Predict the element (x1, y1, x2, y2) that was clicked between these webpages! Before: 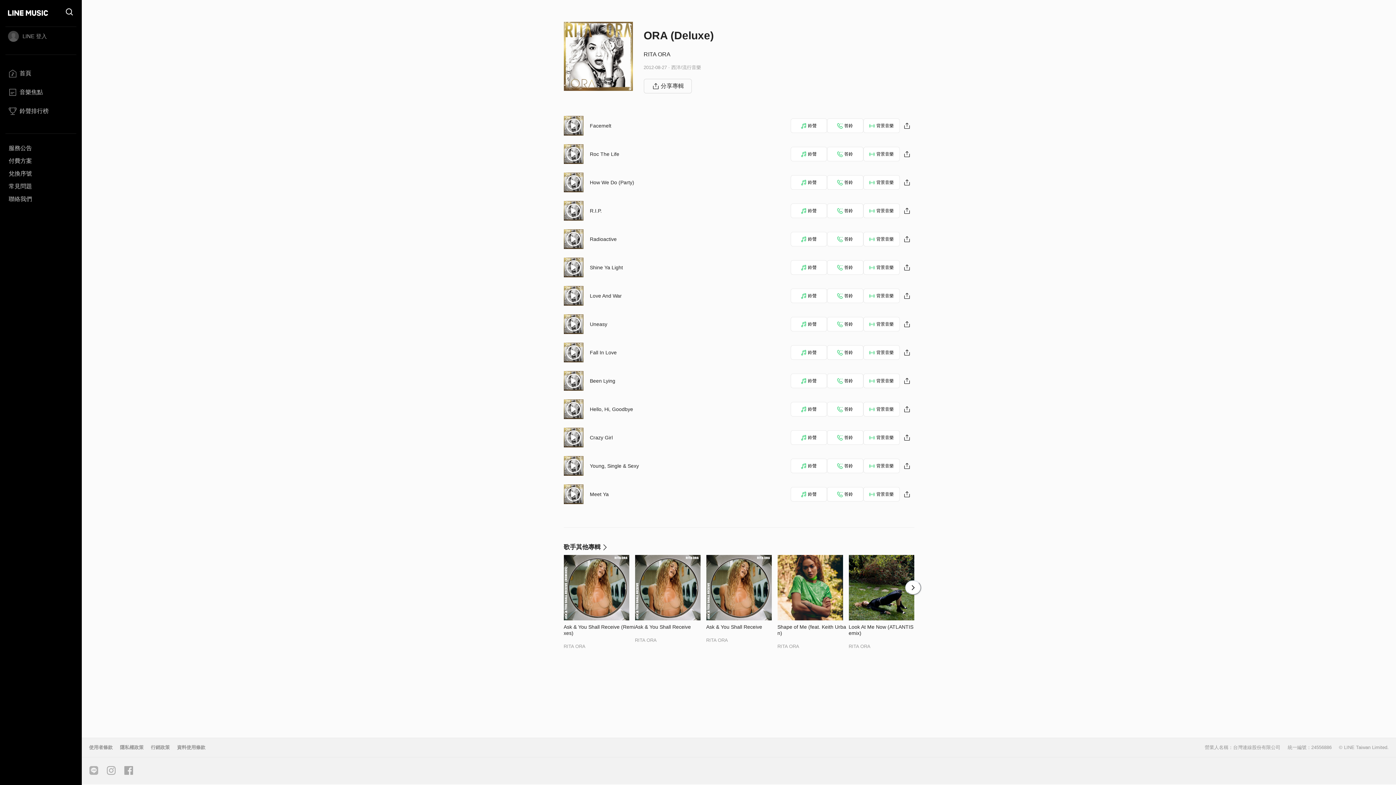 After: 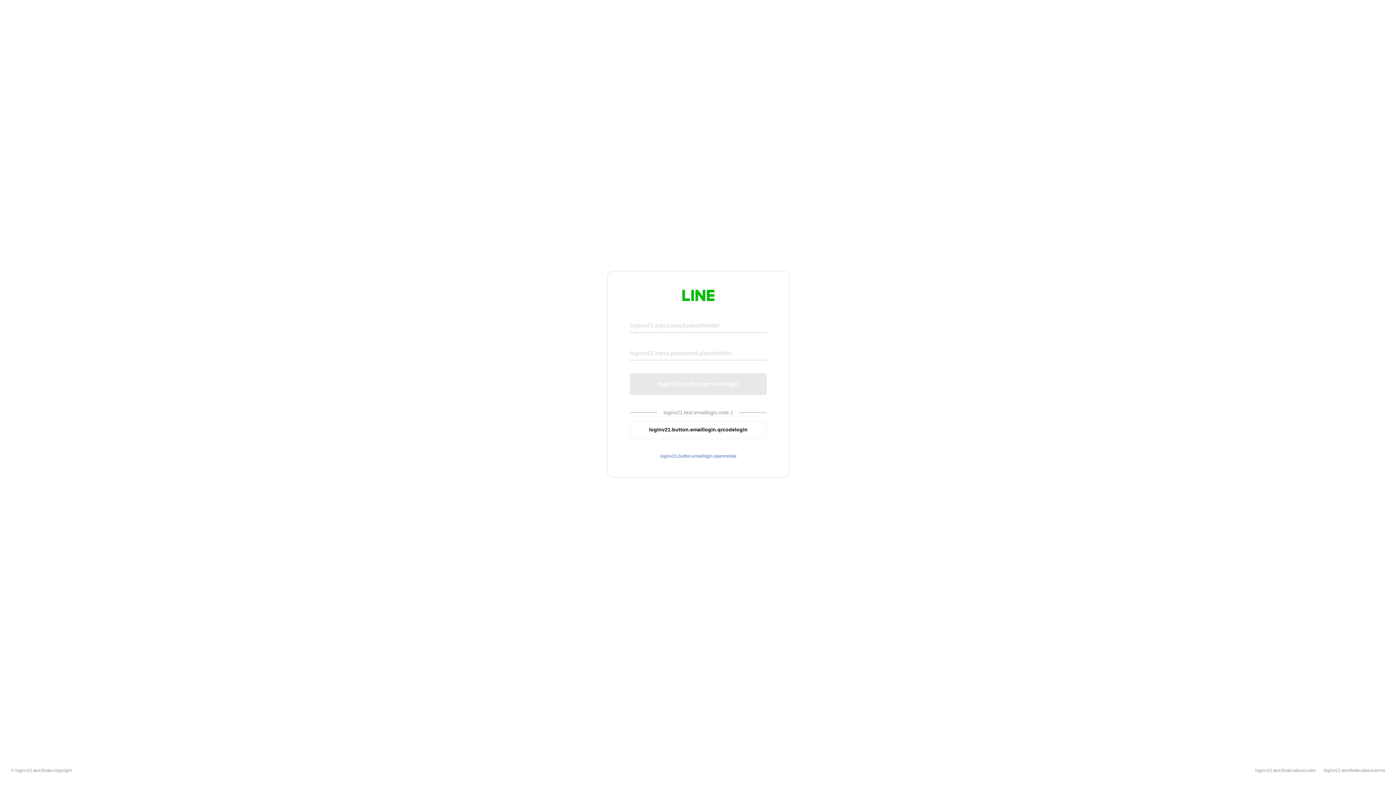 Action: bbox: (5, 30, 76, 41) label: LINE 登入